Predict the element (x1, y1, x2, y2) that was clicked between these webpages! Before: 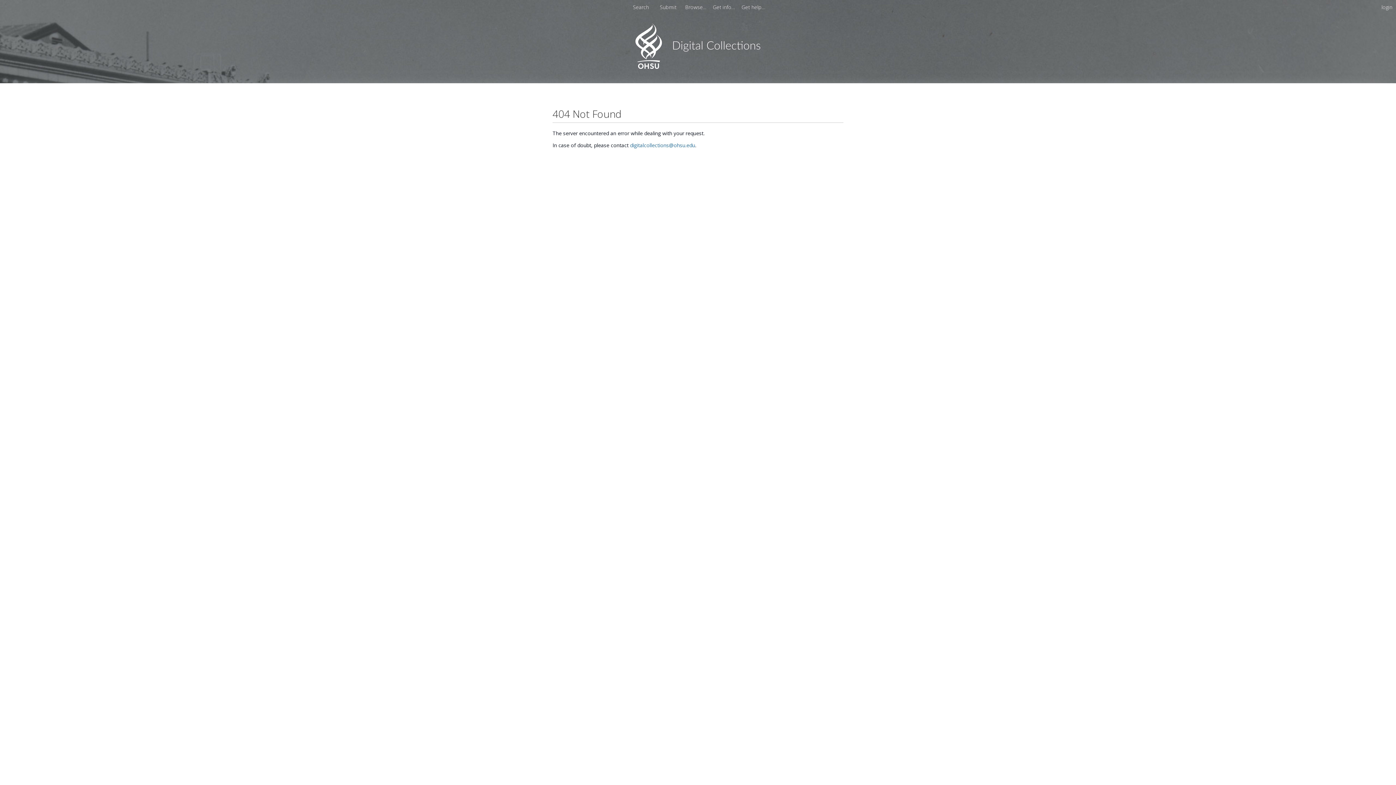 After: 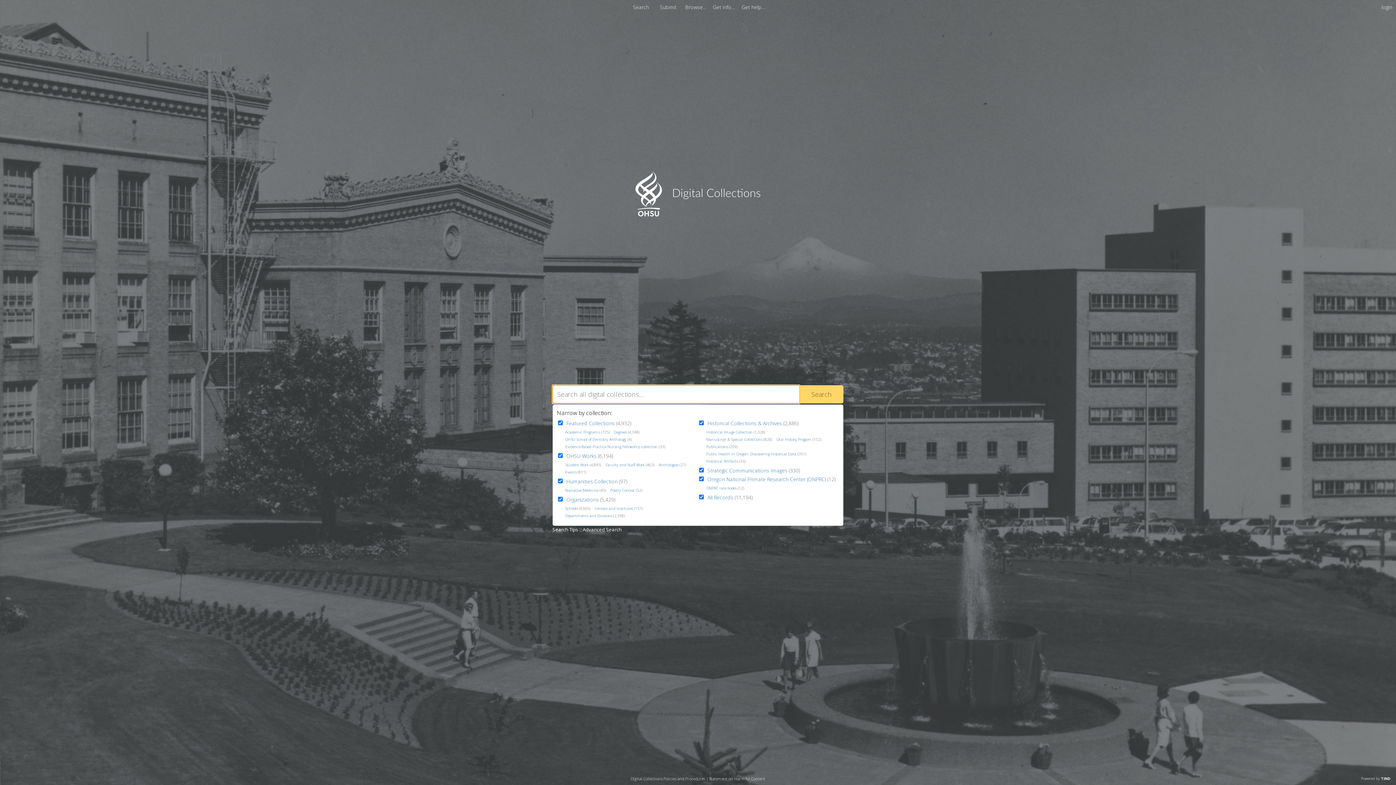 Action: bbox: (630, 3, 651, 10) label: Search